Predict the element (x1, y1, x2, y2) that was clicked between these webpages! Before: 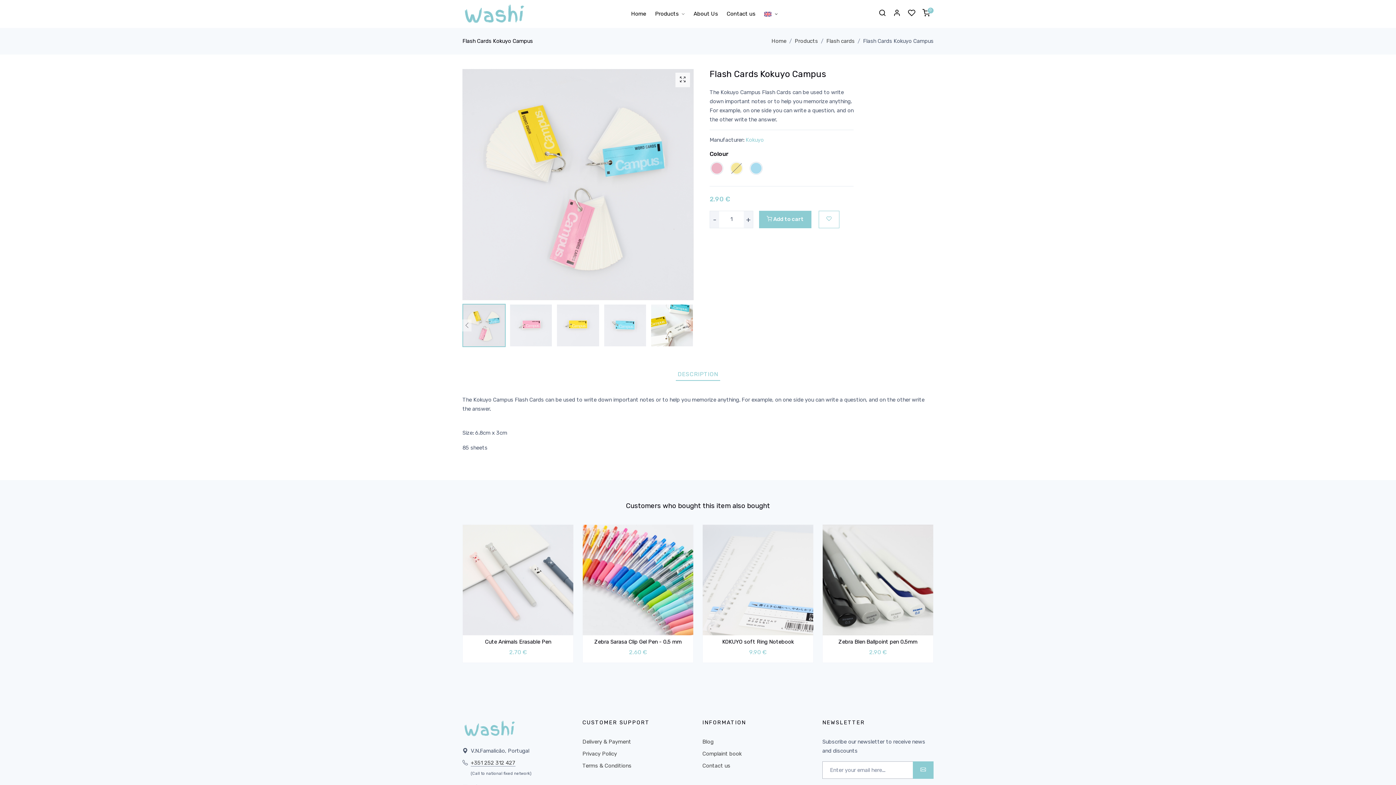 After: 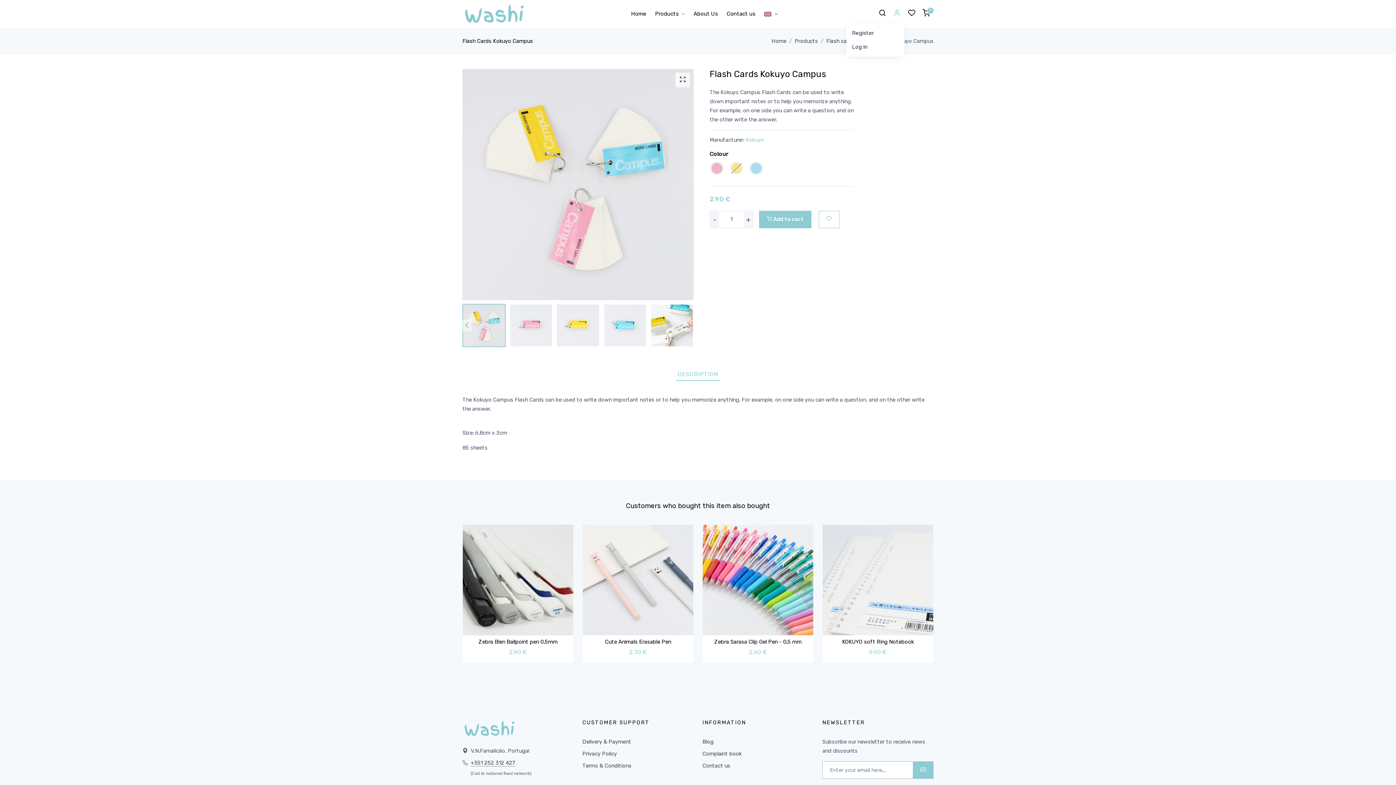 Action: bbox: (889, 7, 904, 20)